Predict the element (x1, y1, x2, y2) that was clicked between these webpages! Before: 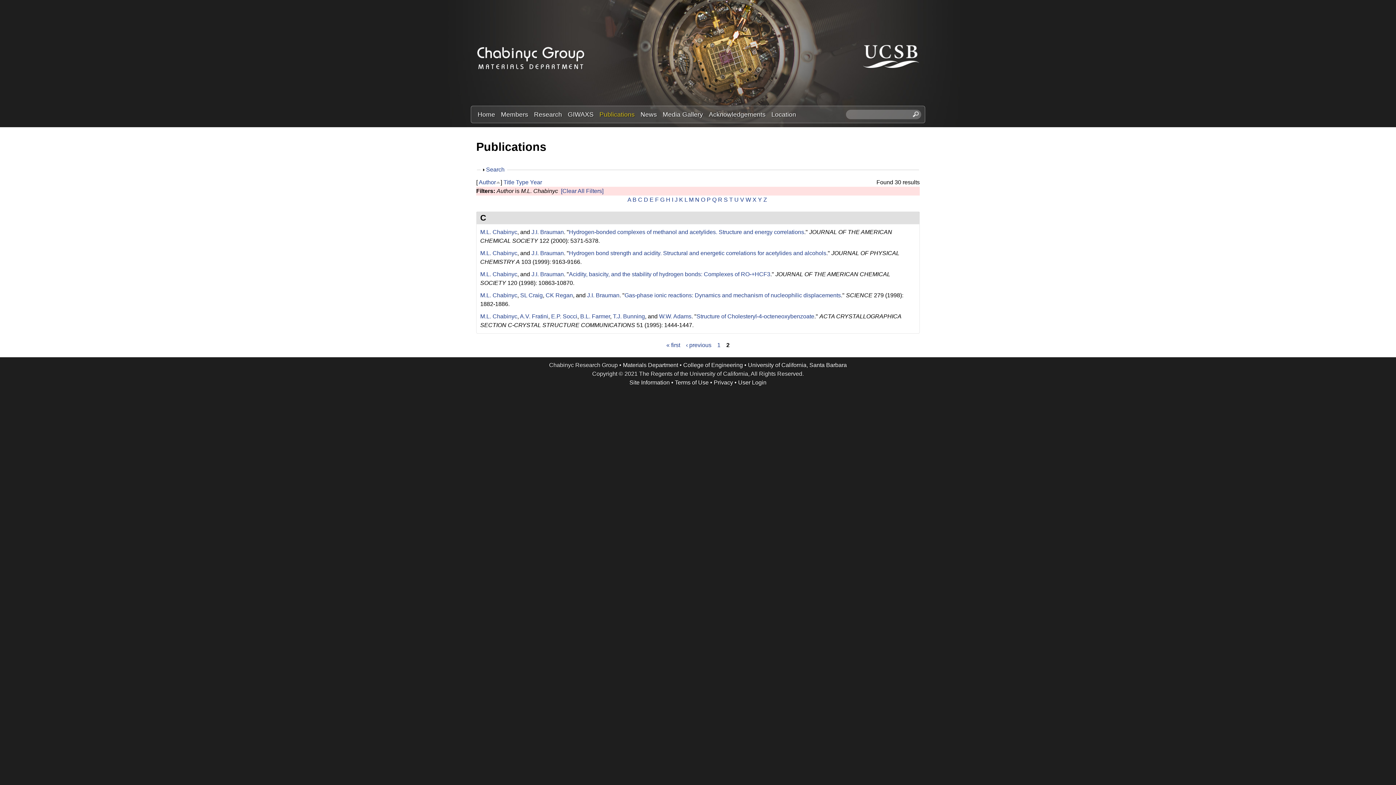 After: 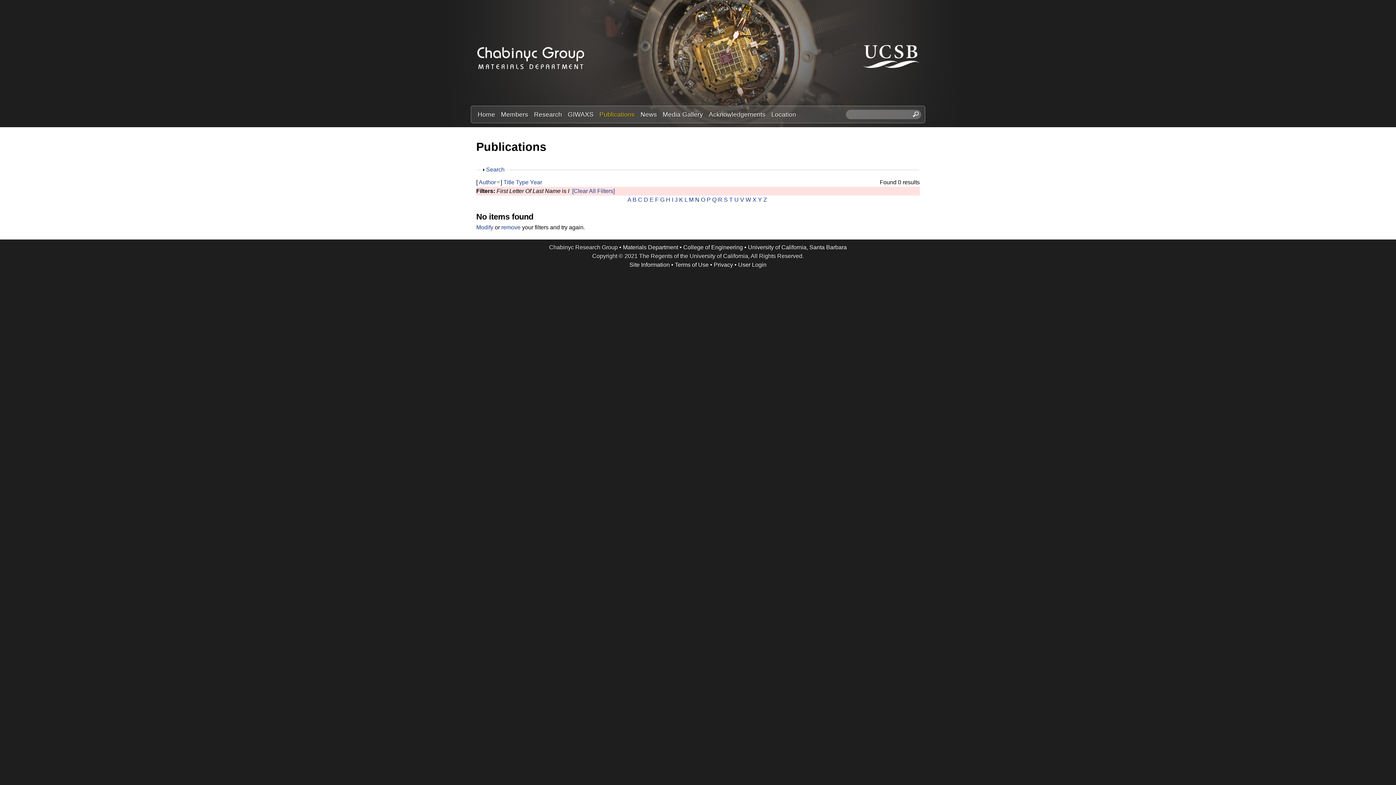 Action: bbox: (672, 196, 673, 202) label: I